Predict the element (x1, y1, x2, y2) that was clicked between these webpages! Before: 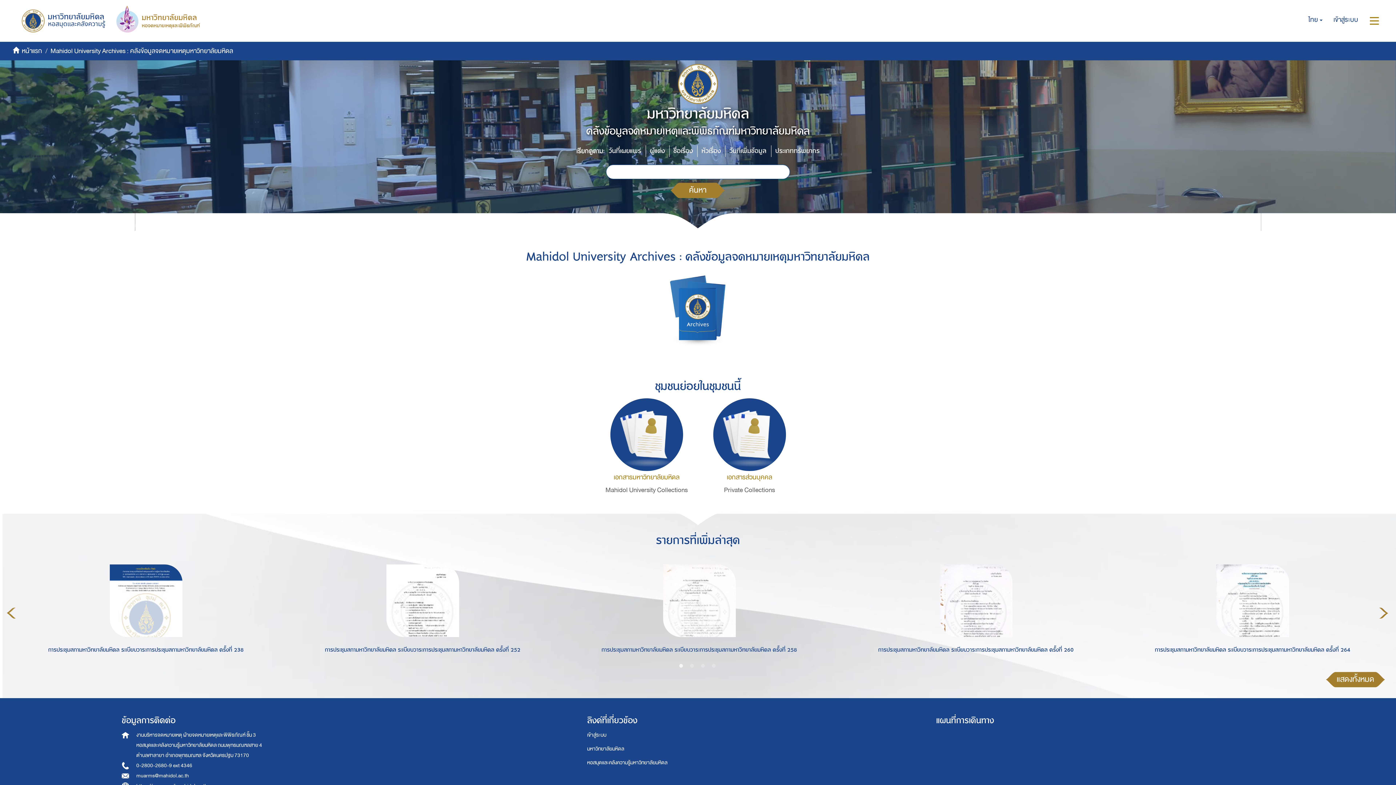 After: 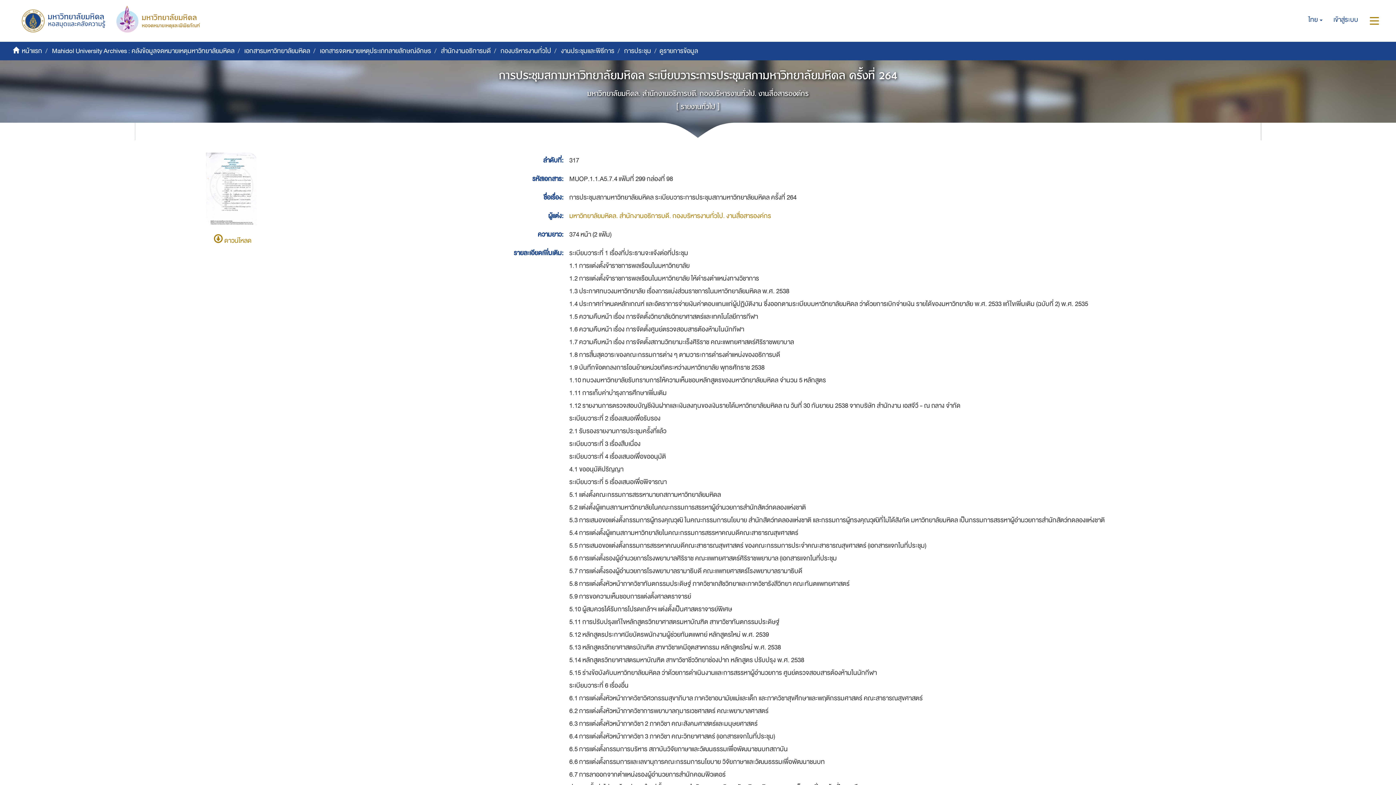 Action: bbox: (1122, 564, 1382, 637)